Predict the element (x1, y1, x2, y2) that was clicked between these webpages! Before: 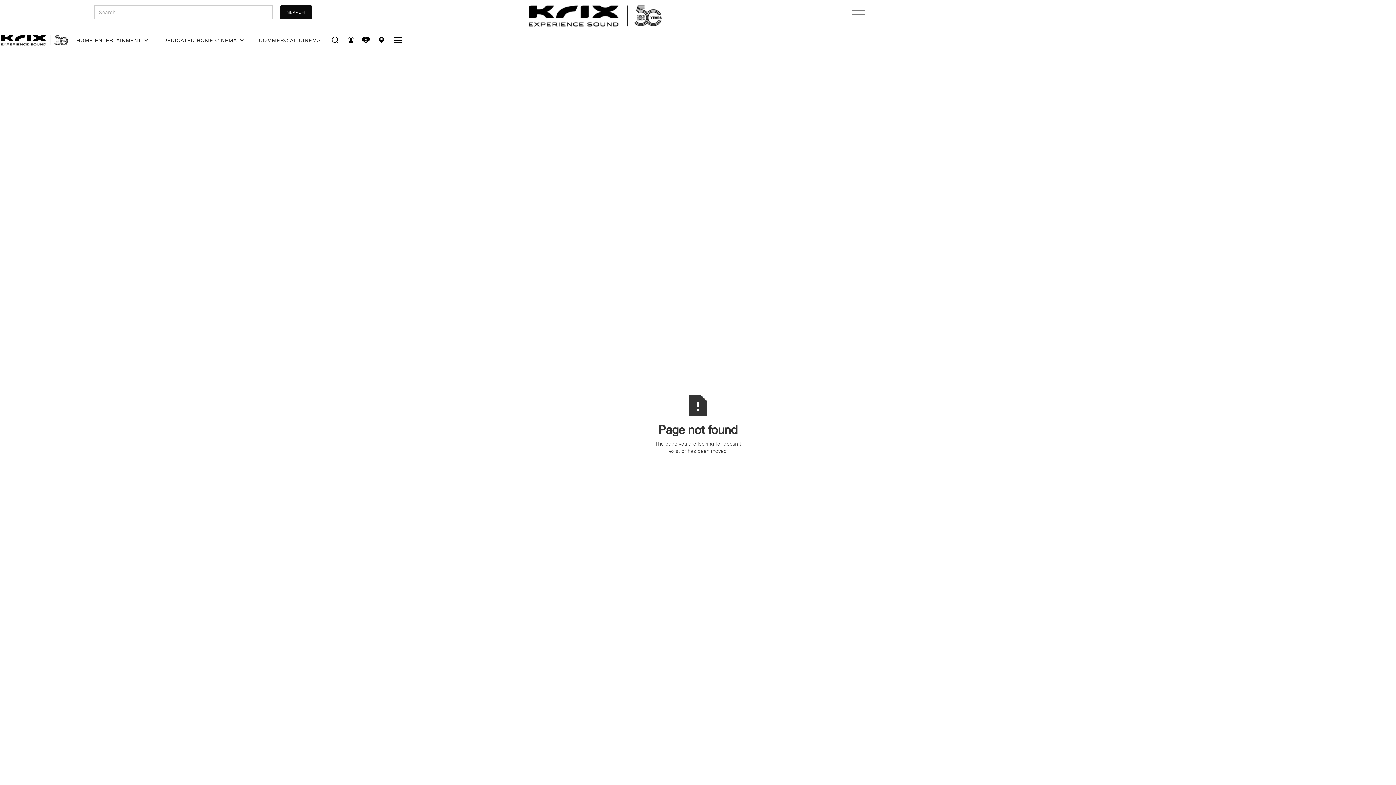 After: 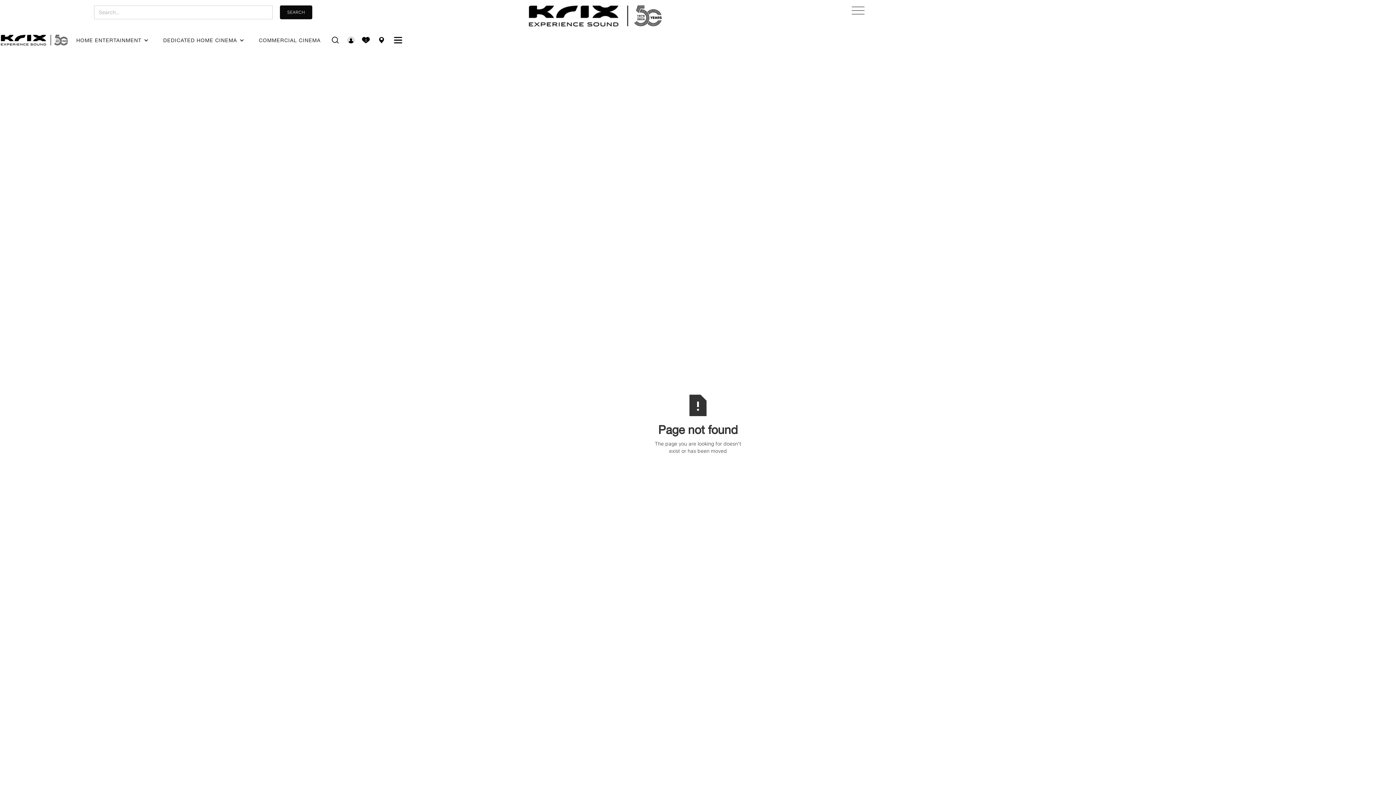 Action: bbox: (389, 24, 407, 55)